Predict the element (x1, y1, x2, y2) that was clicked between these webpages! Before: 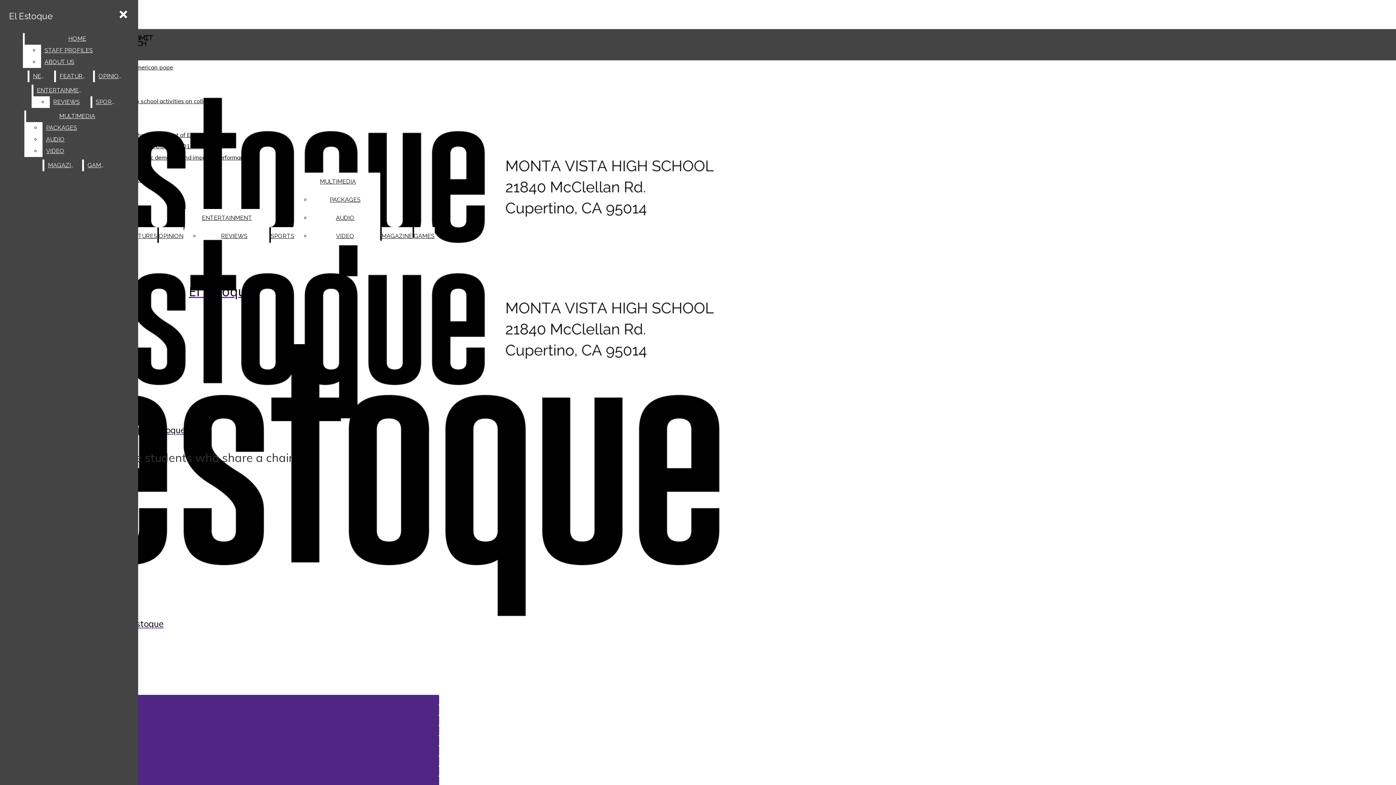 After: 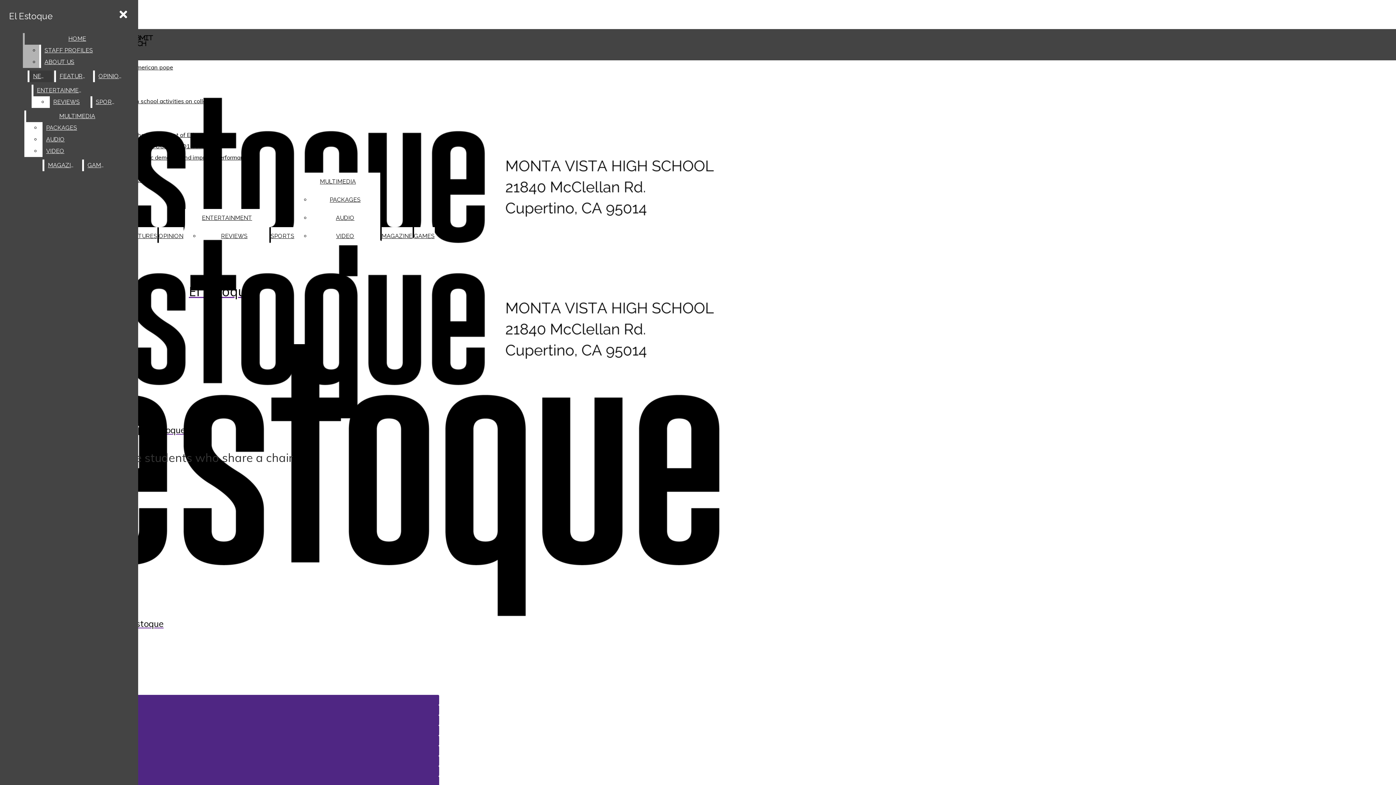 Action: bbox: (24, 33, 130, 44) label: HOME